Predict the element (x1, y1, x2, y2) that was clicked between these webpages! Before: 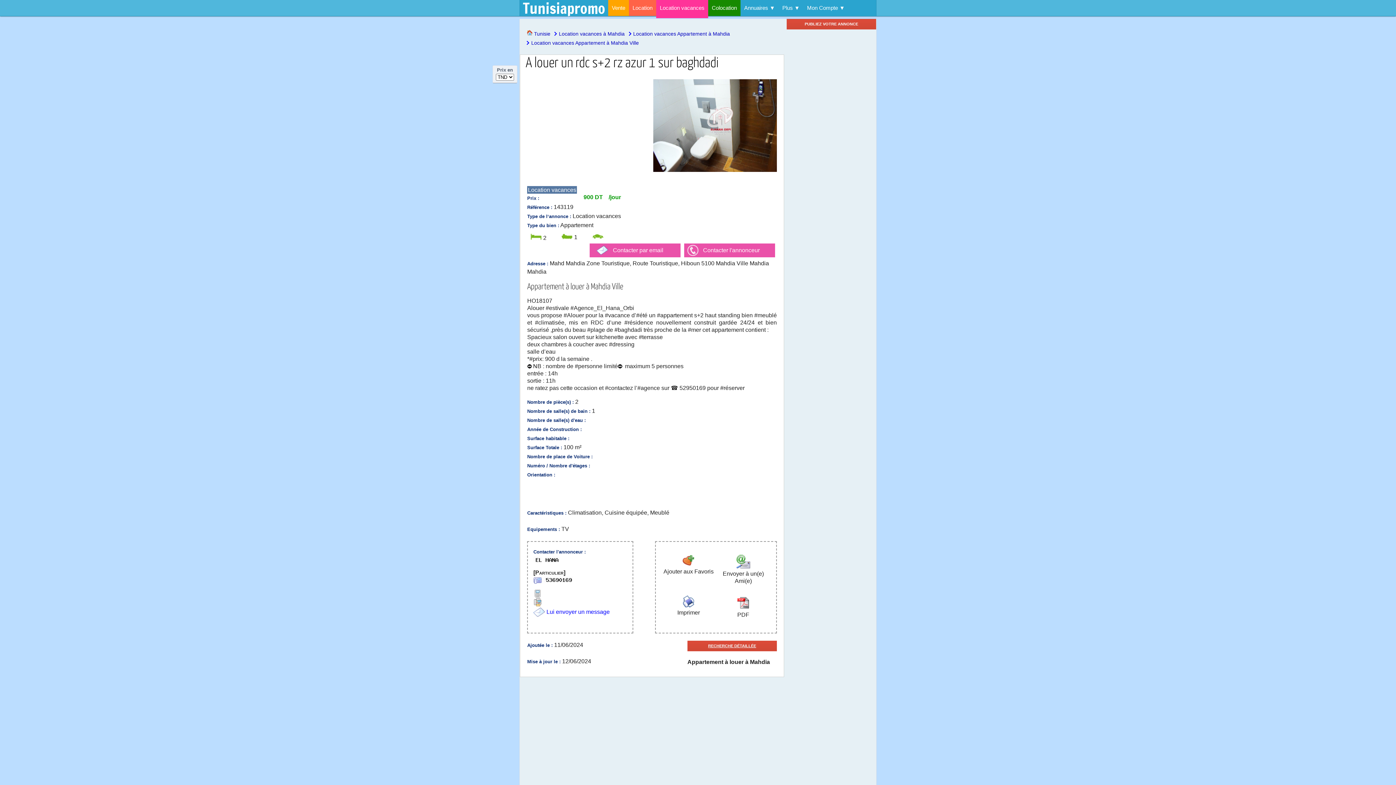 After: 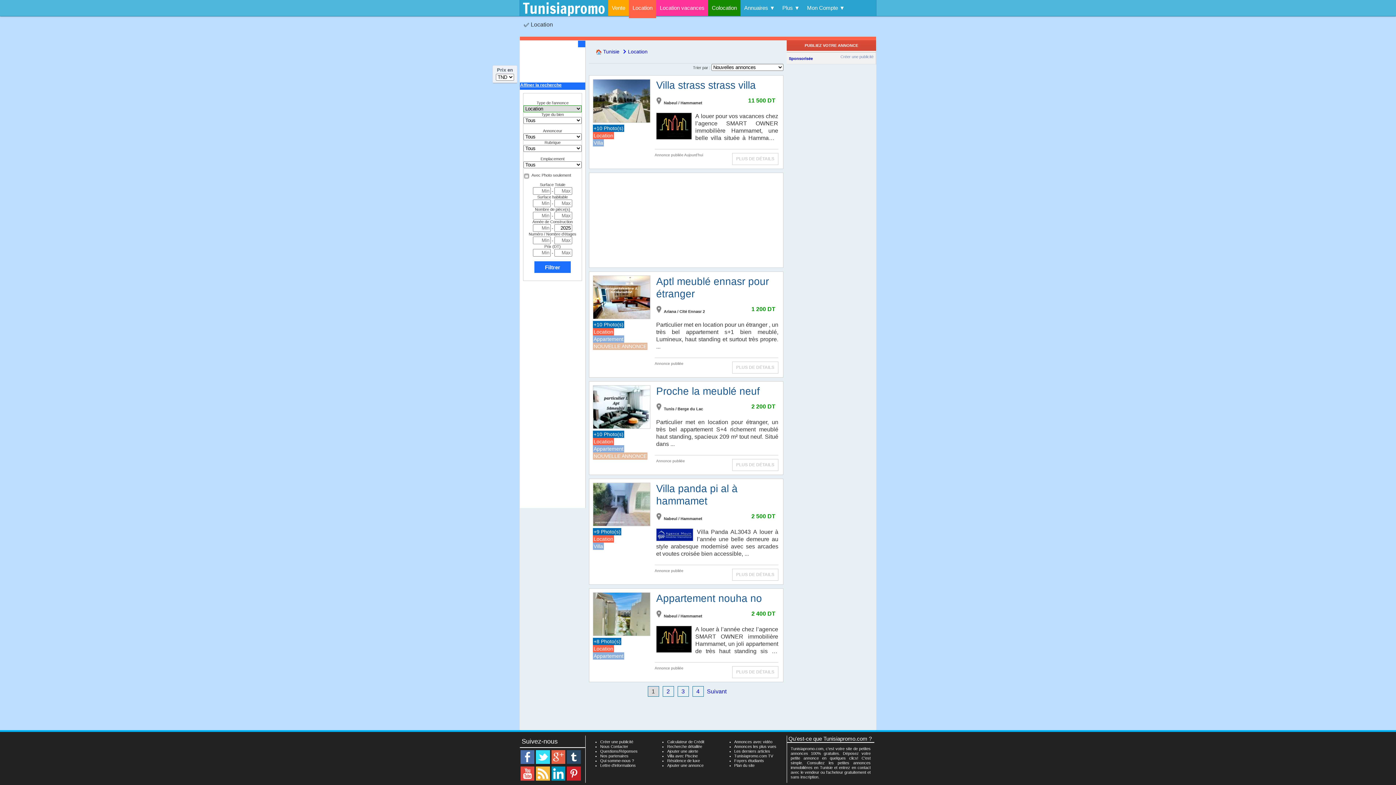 Action: label: Location bbox: (629, 0, 656, 16)